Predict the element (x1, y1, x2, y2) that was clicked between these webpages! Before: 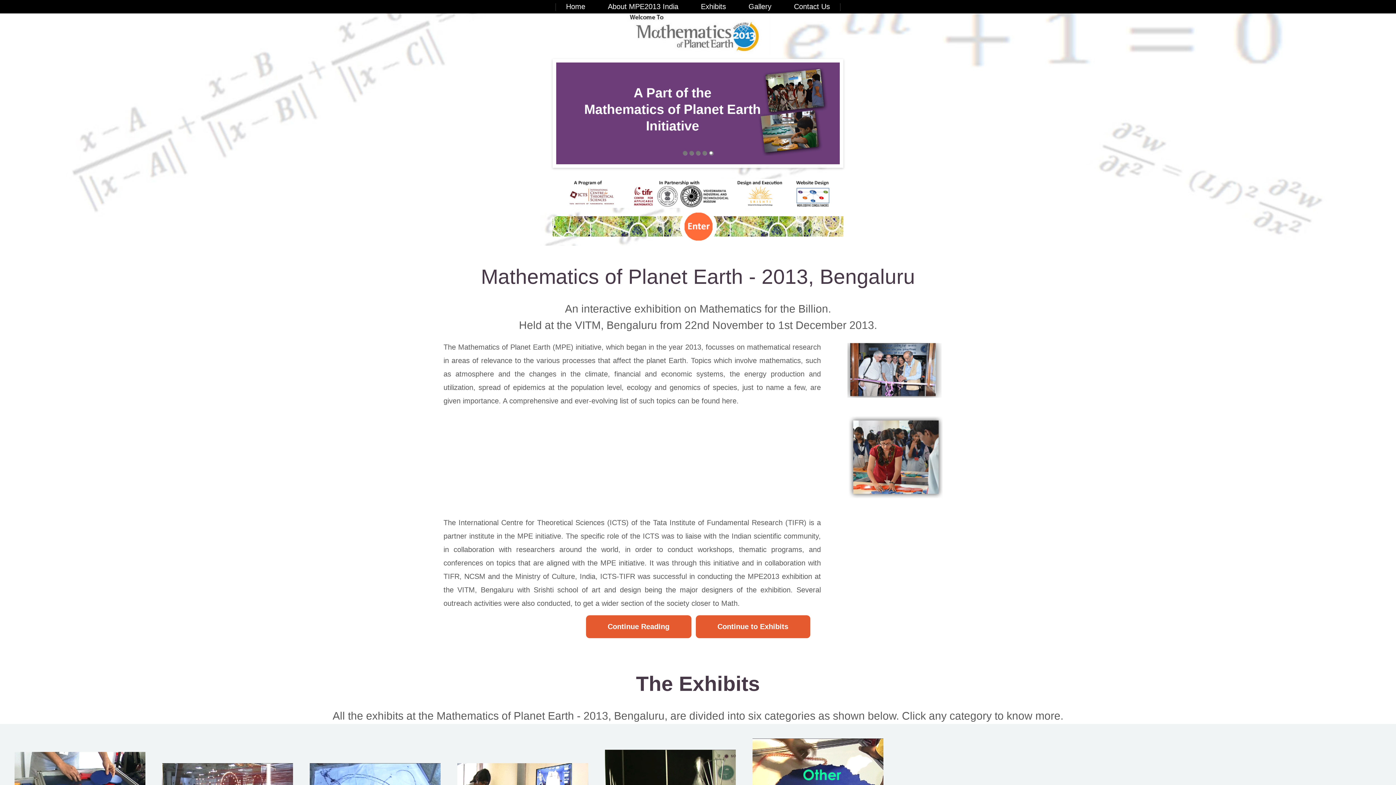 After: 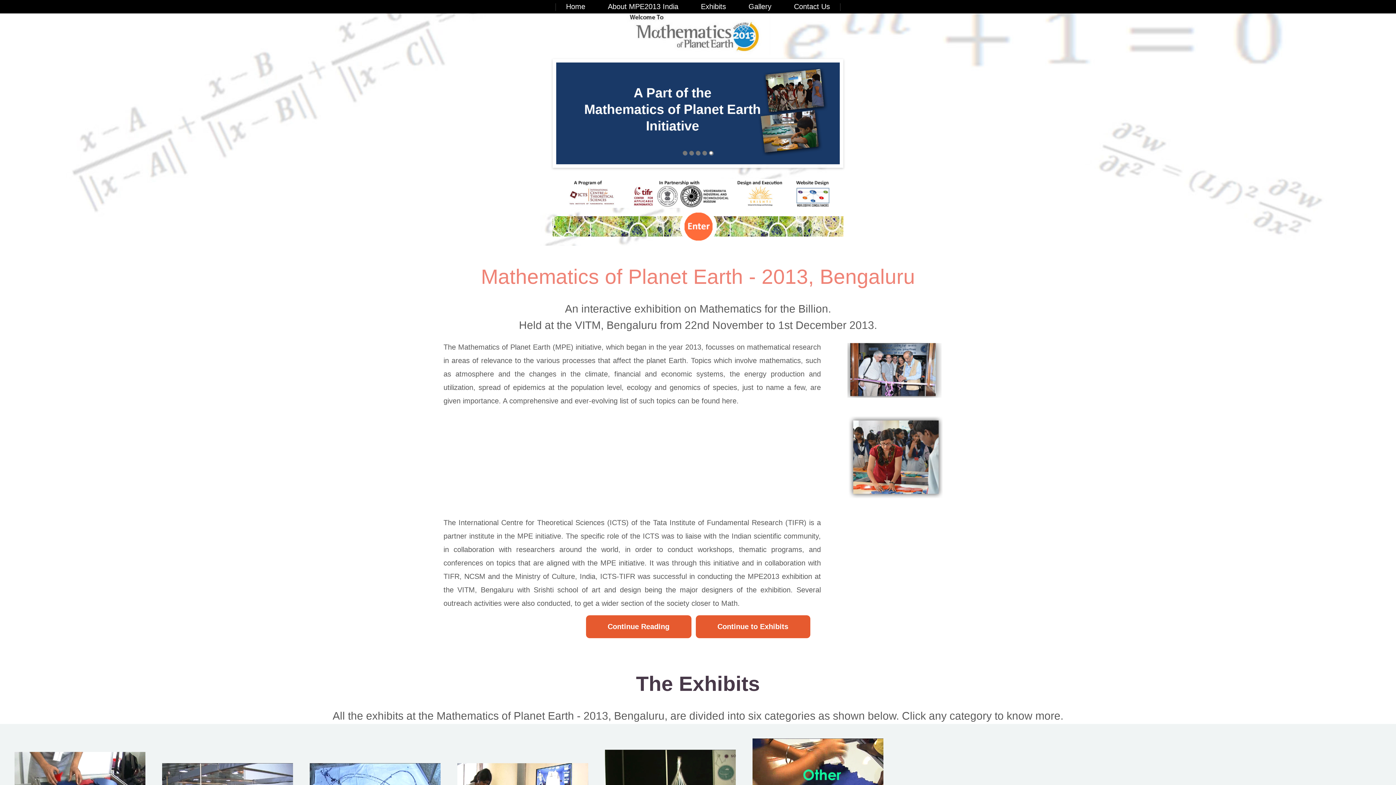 Action: label: Mathematics of Planet Earth - 2013, Bengaluru bbox: (481, 265, 915, 288)